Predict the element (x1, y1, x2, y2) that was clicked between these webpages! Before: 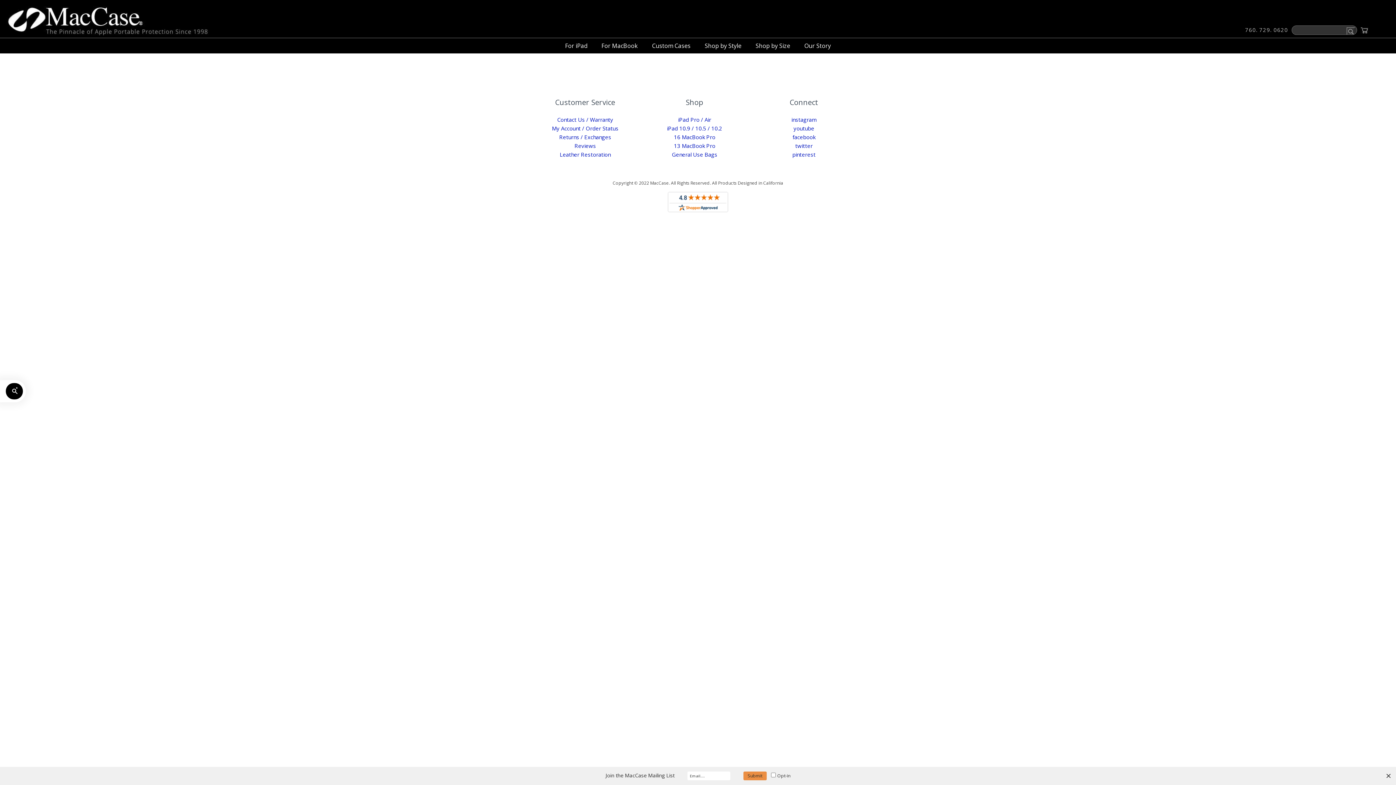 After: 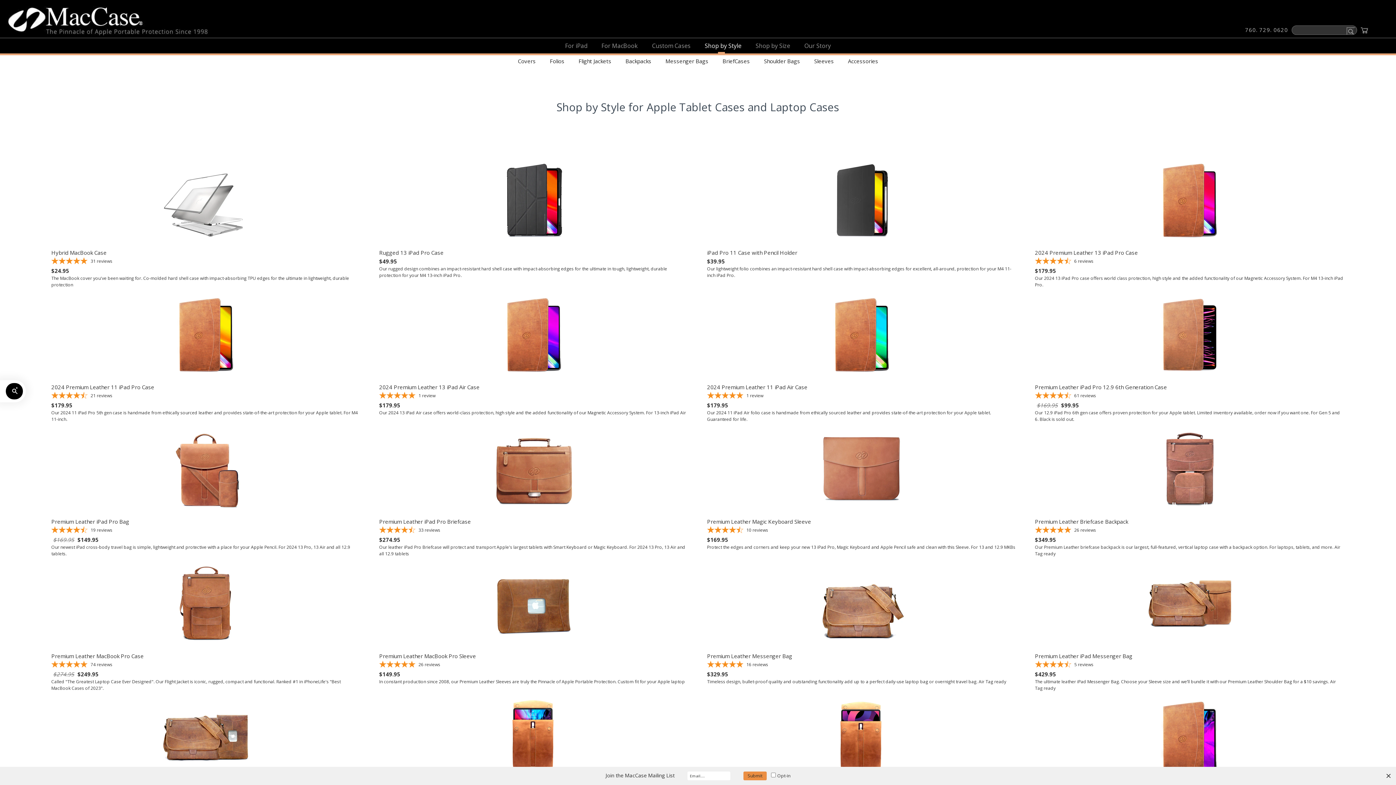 Action: label: Shop by Style bbox: (698, 40, 748, 51)